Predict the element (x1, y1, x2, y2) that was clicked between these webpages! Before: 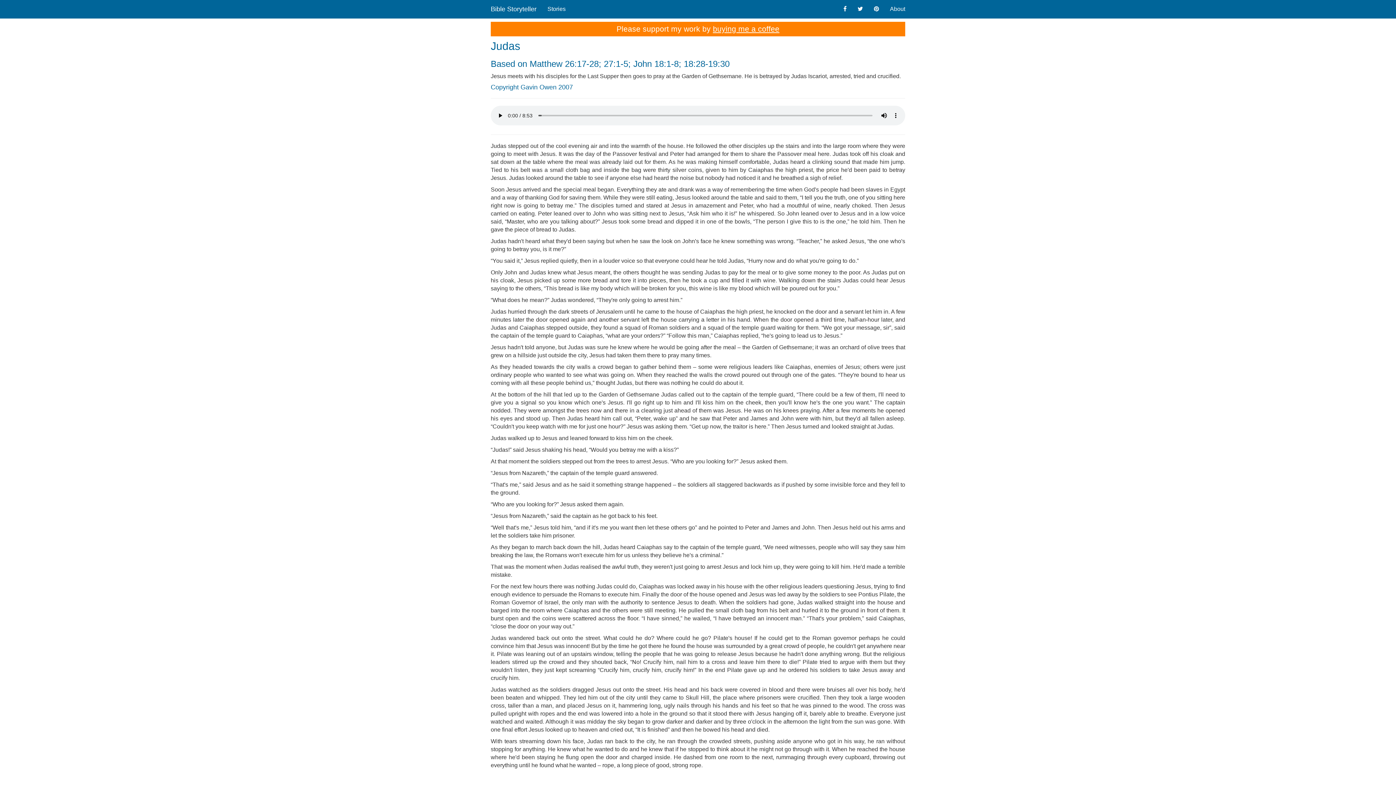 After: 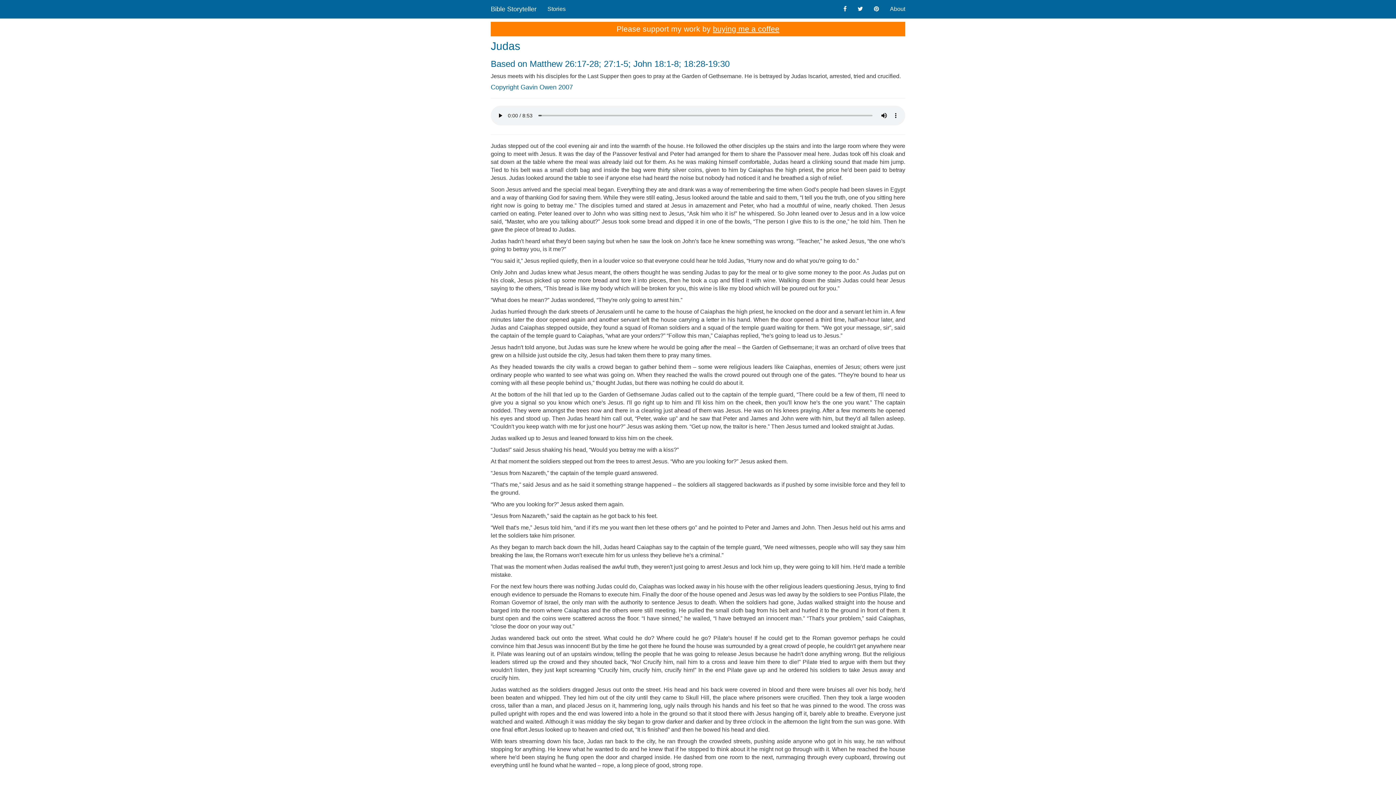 Action: bbox: (852, 0, 868, 18)